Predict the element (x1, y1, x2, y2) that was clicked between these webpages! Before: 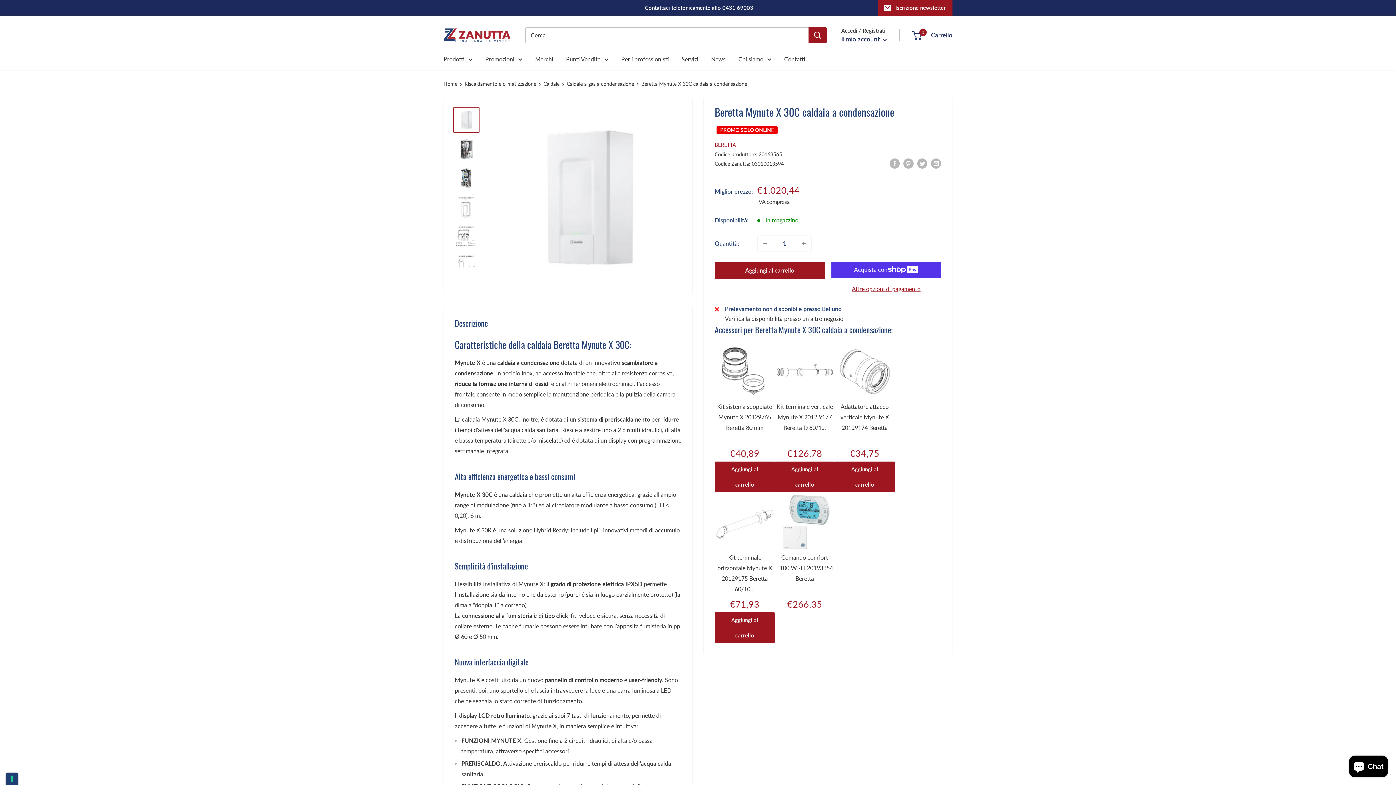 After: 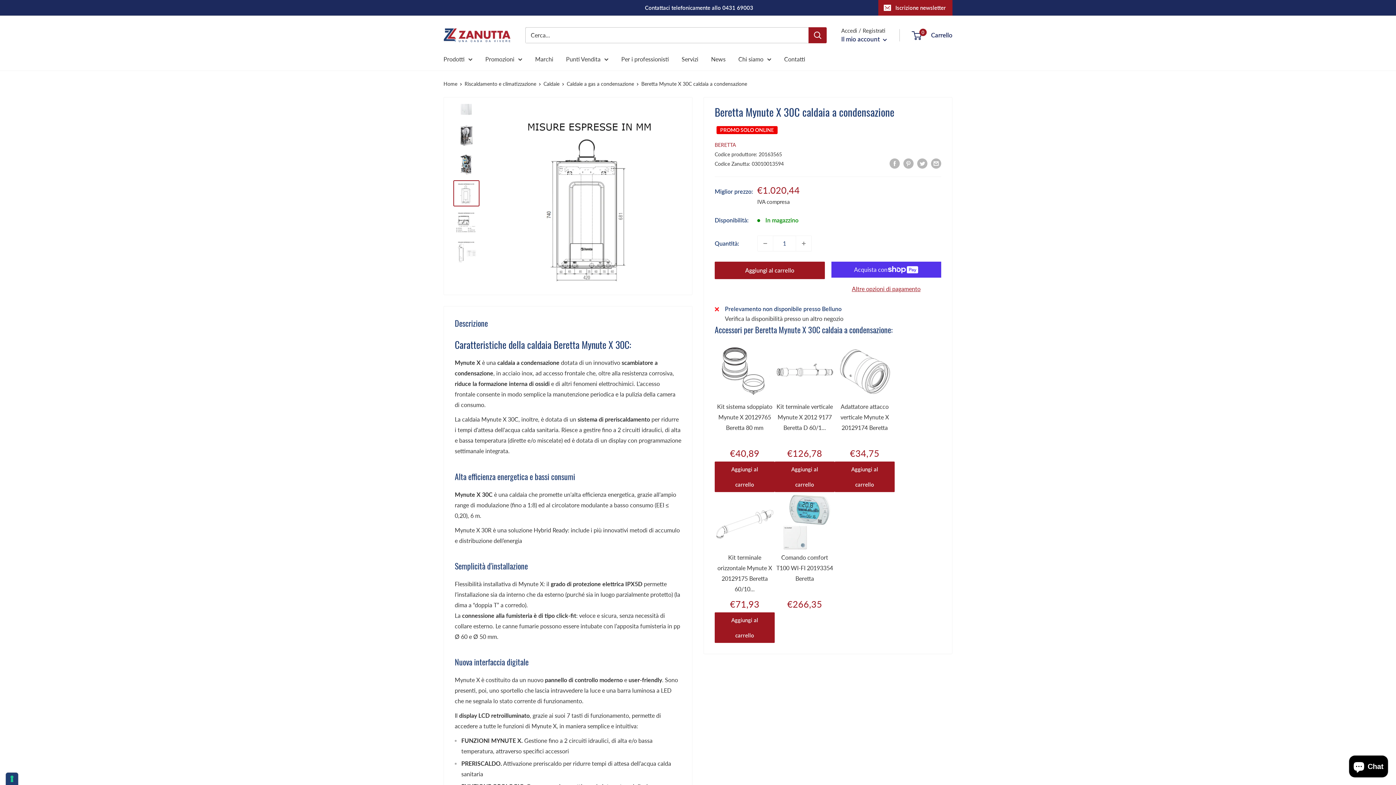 Action: bbox: (453, 194, 479, 220)